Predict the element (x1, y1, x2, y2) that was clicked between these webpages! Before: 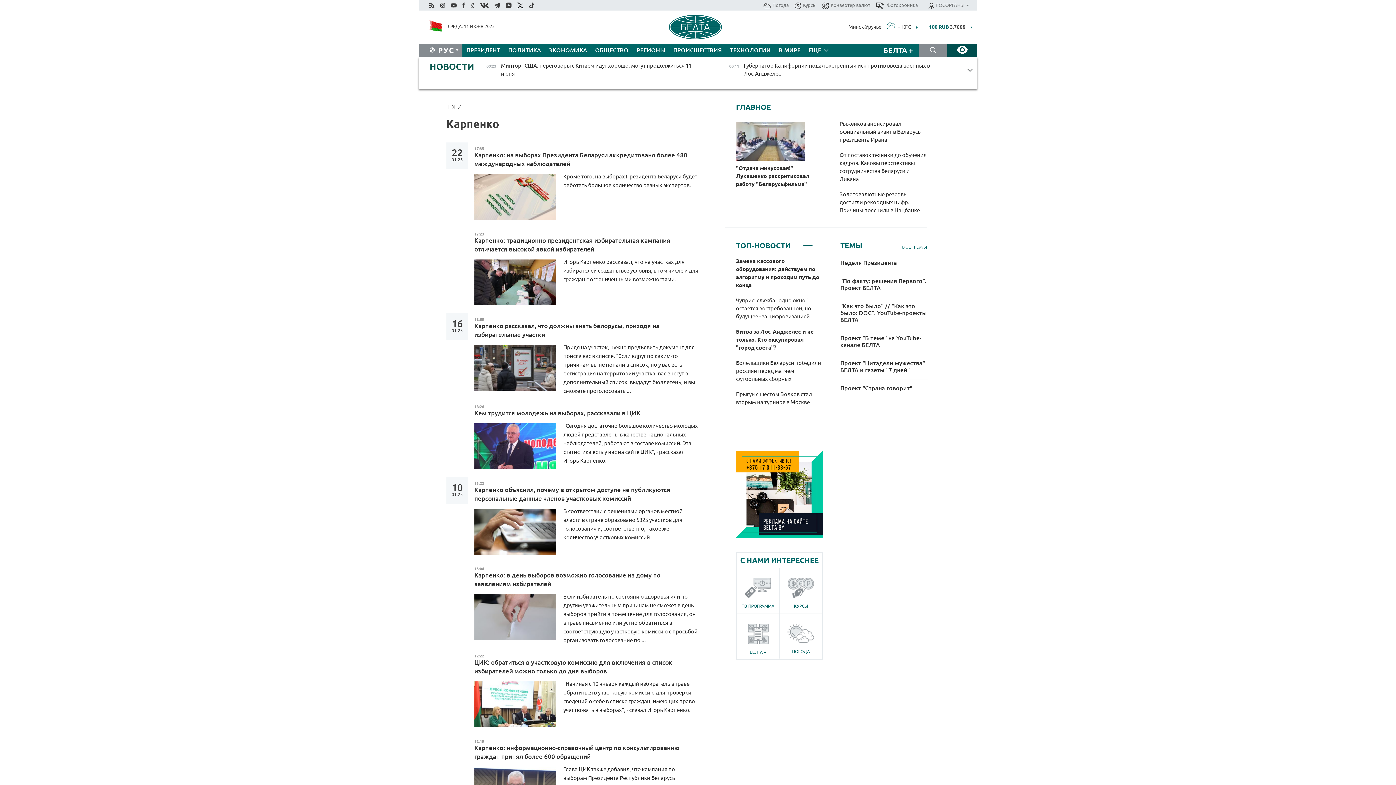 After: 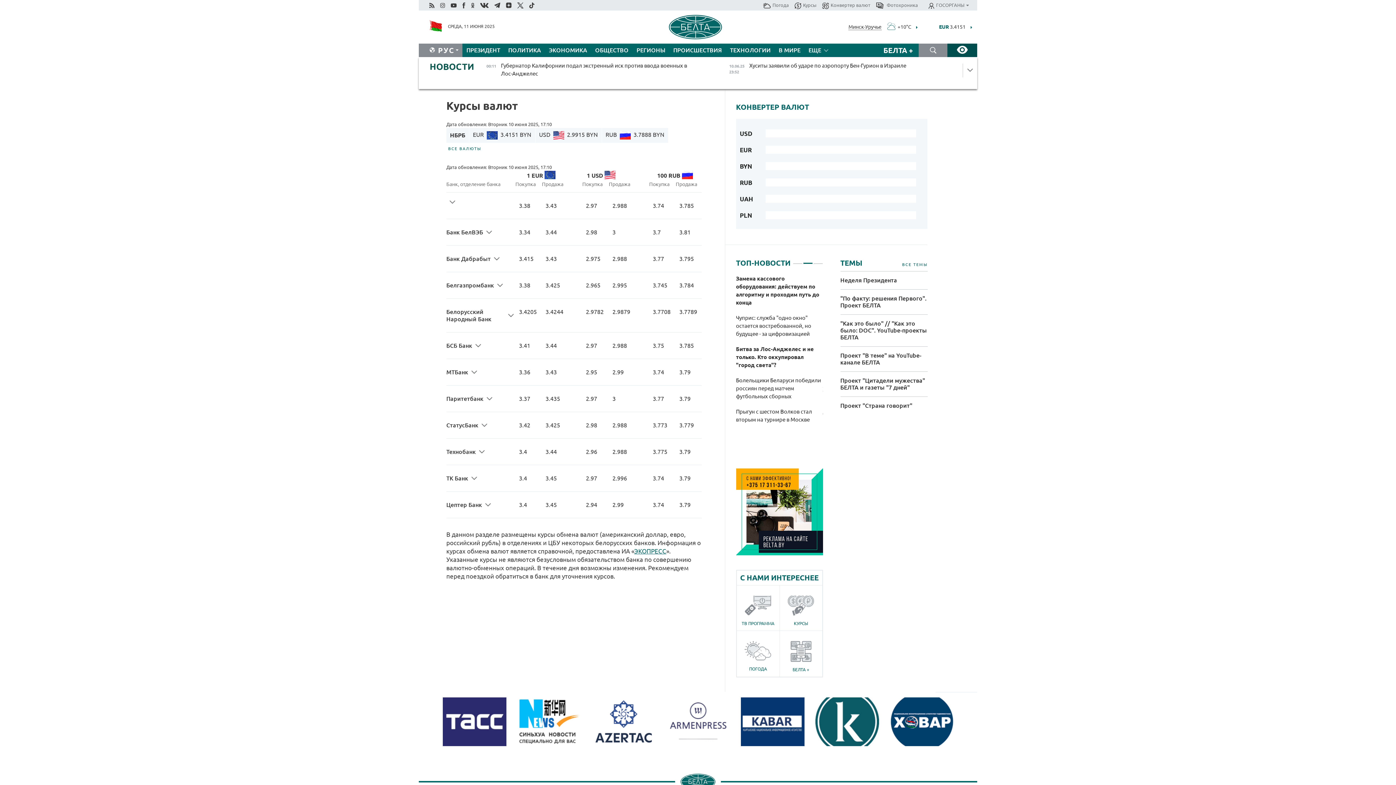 Action: bbox: (780, 578, 822, 608) label: КУРСЫ